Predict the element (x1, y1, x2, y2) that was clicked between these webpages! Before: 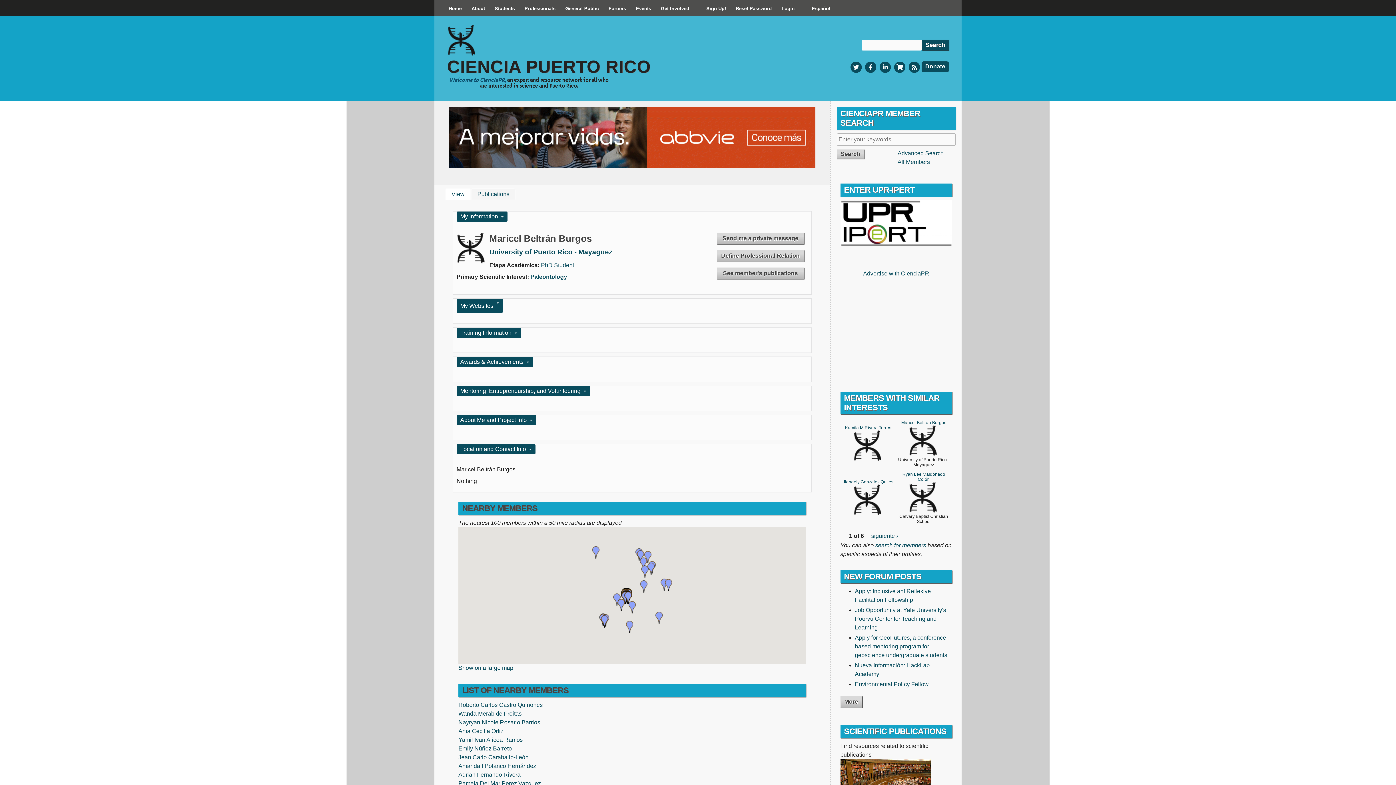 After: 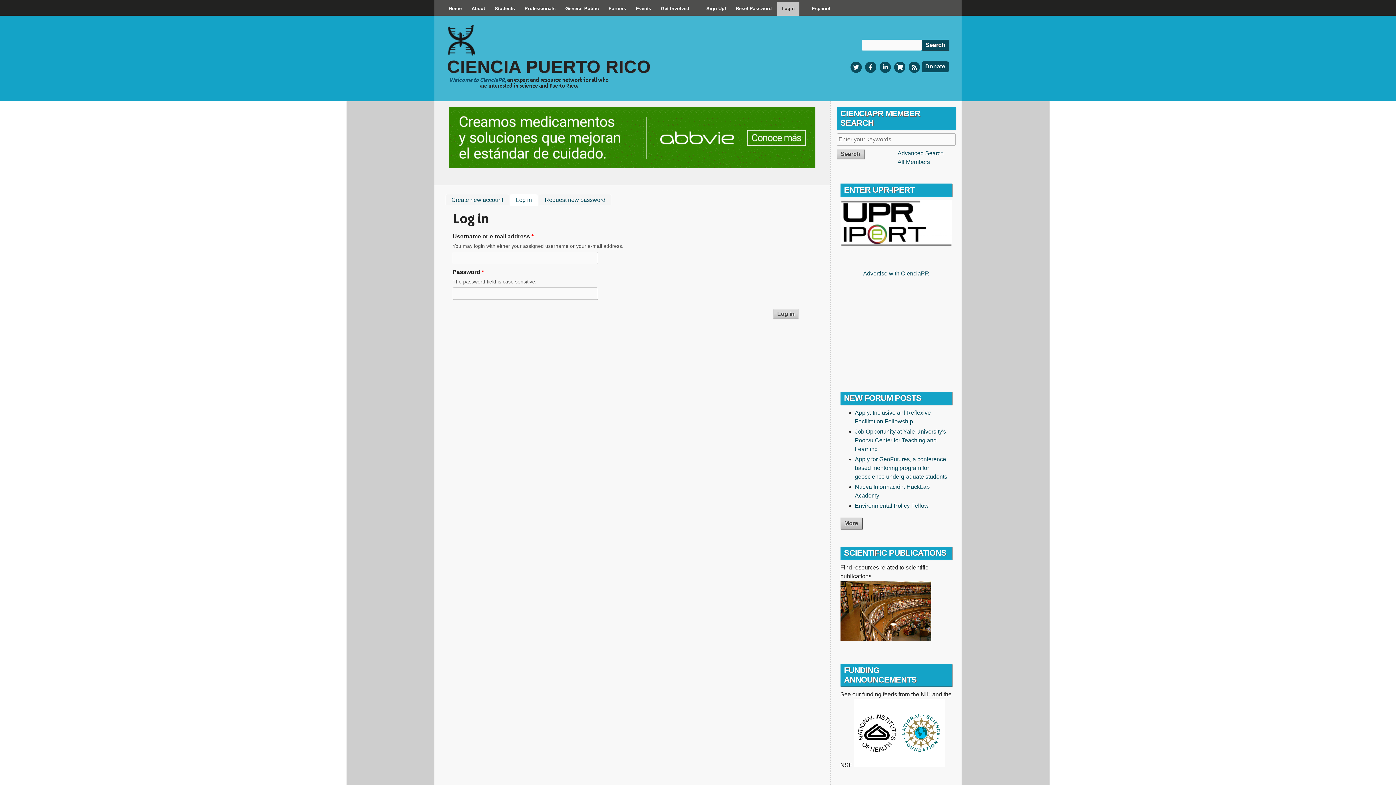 Action: bbox: (777, 1, 799, 15) label: Login